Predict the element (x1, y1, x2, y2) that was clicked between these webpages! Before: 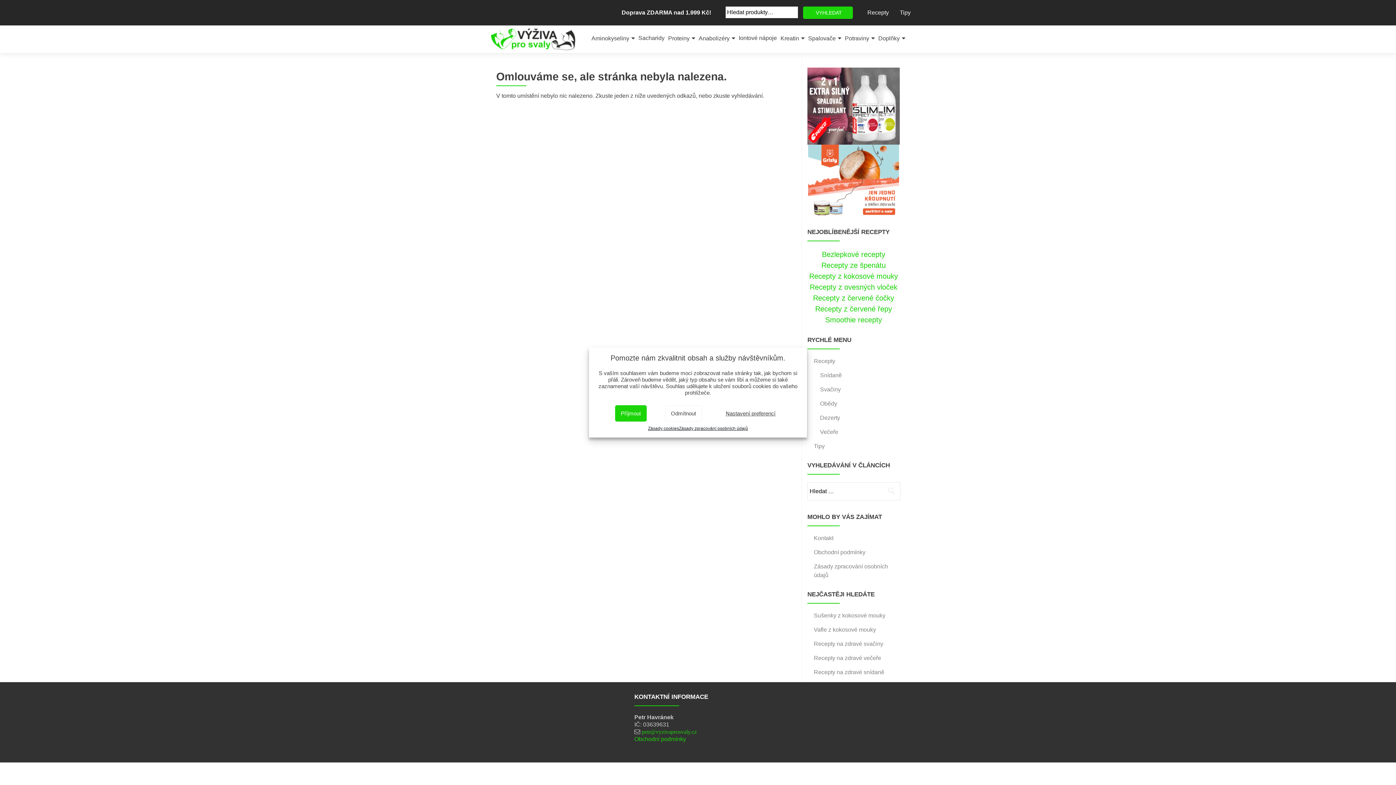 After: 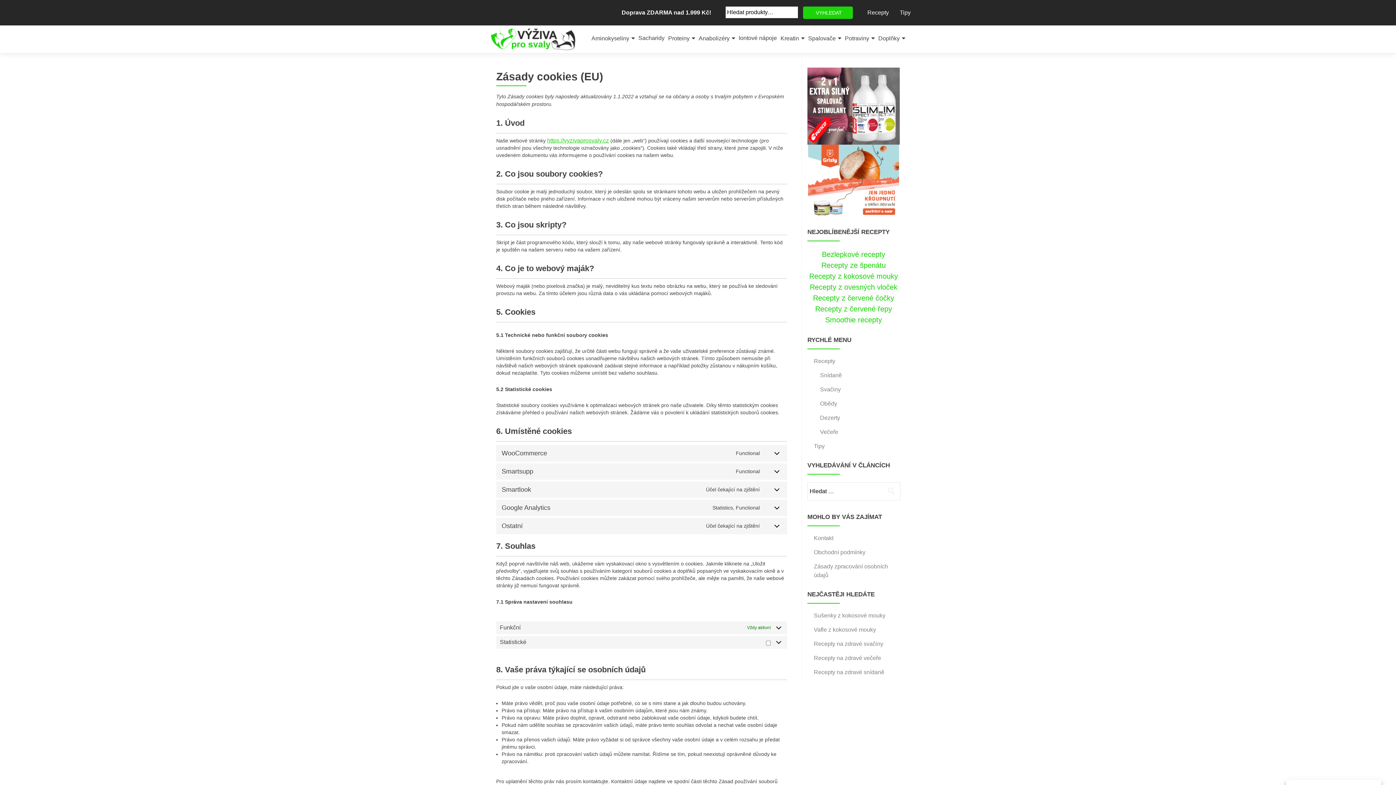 Action: label: Zásady cookies bbox: (648, 425, 679, 432)